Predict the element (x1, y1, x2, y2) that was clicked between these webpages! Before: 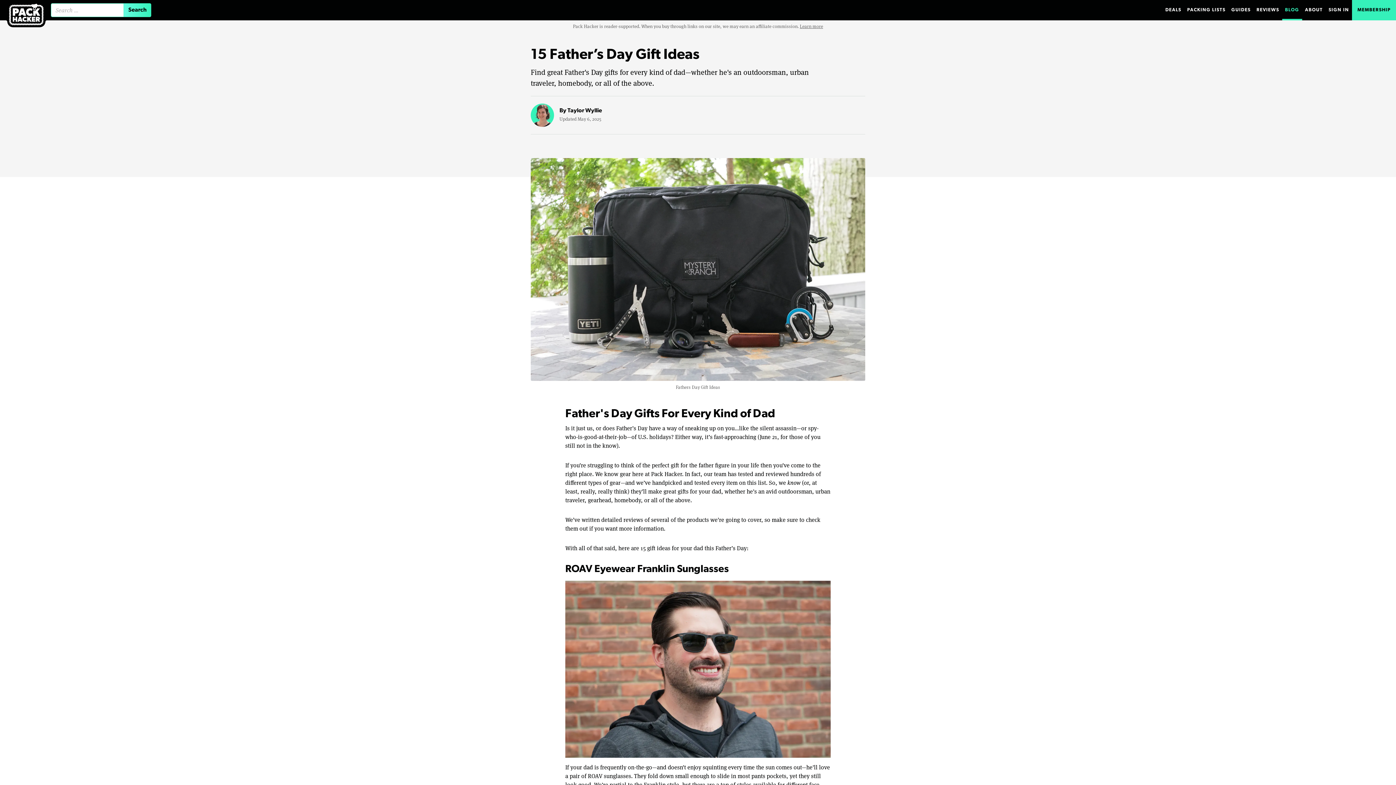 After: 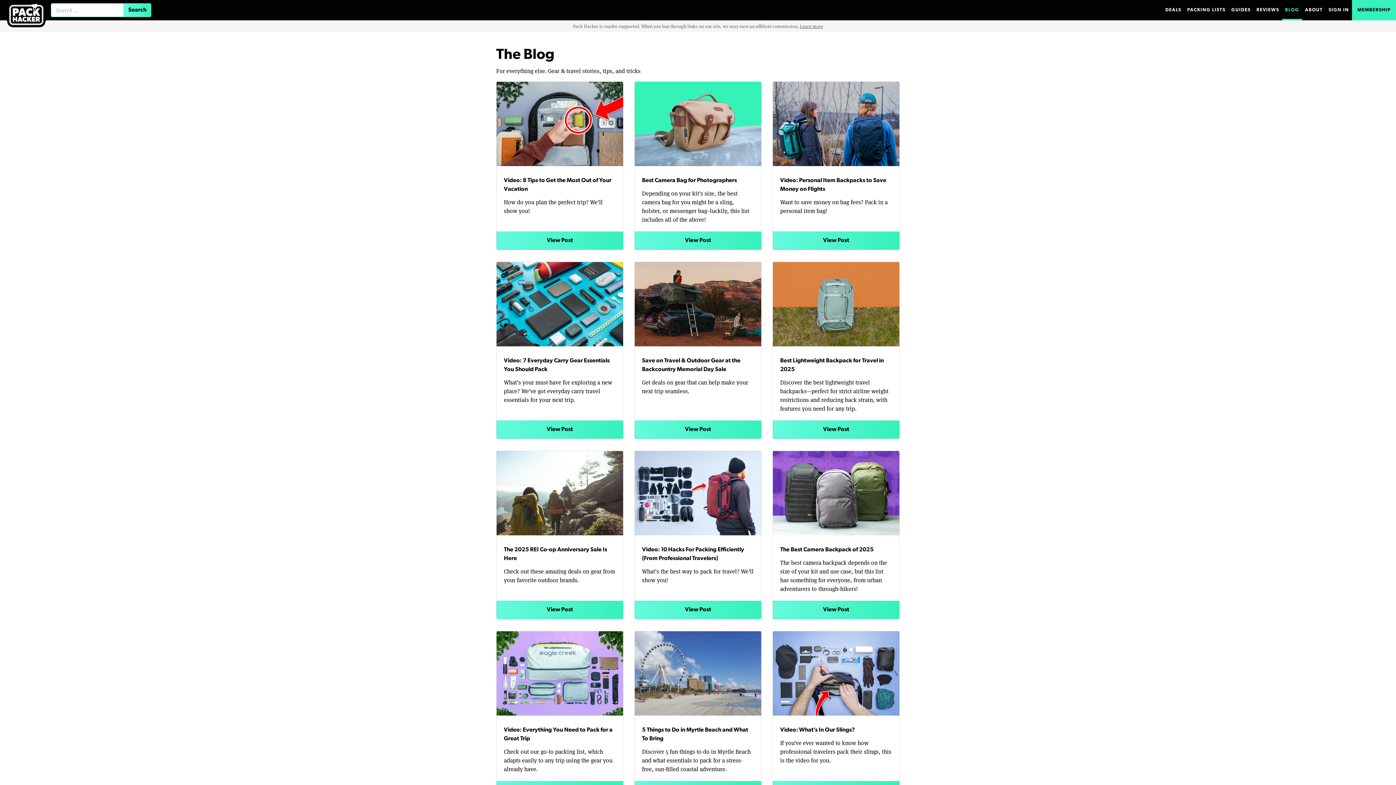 Action: bbox: (1282, 0, 1302, 20) label: BLOG